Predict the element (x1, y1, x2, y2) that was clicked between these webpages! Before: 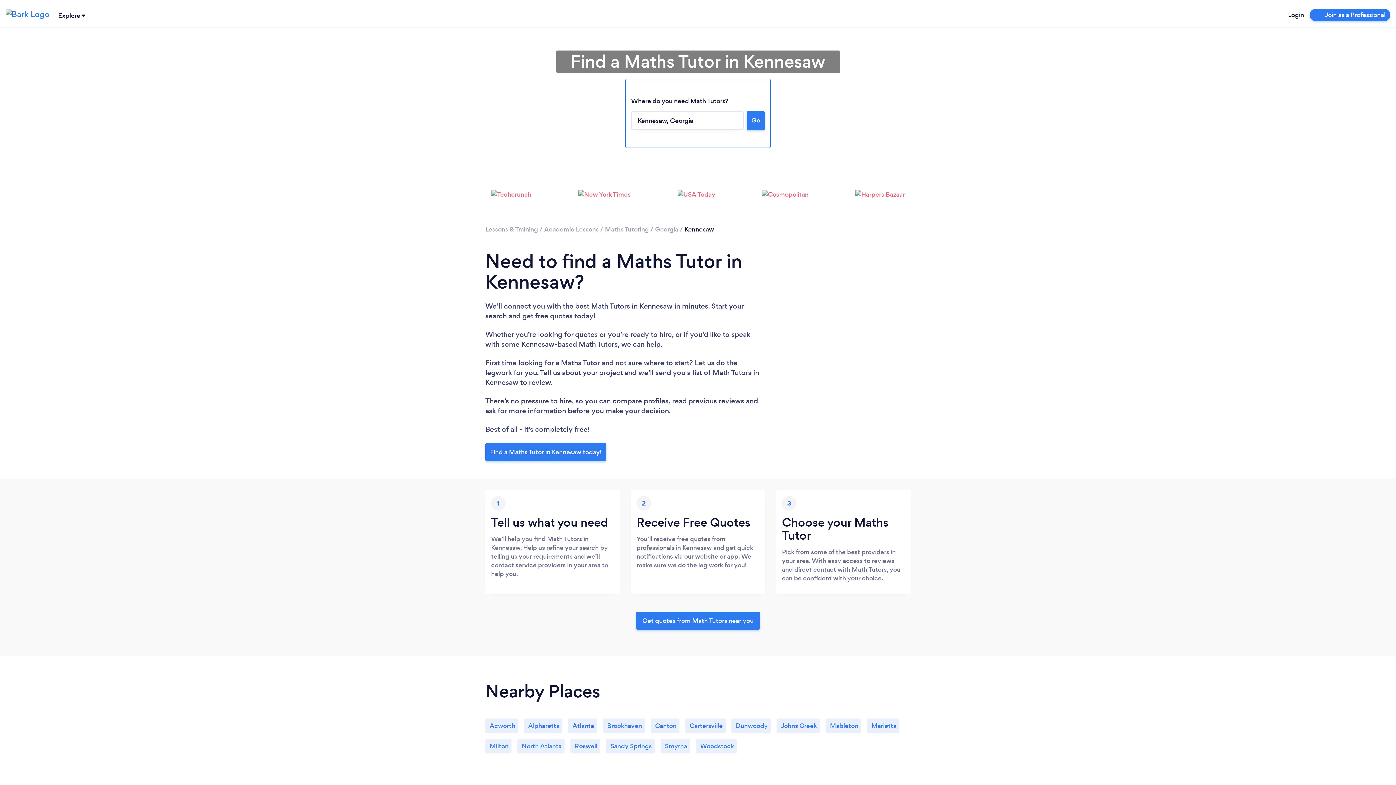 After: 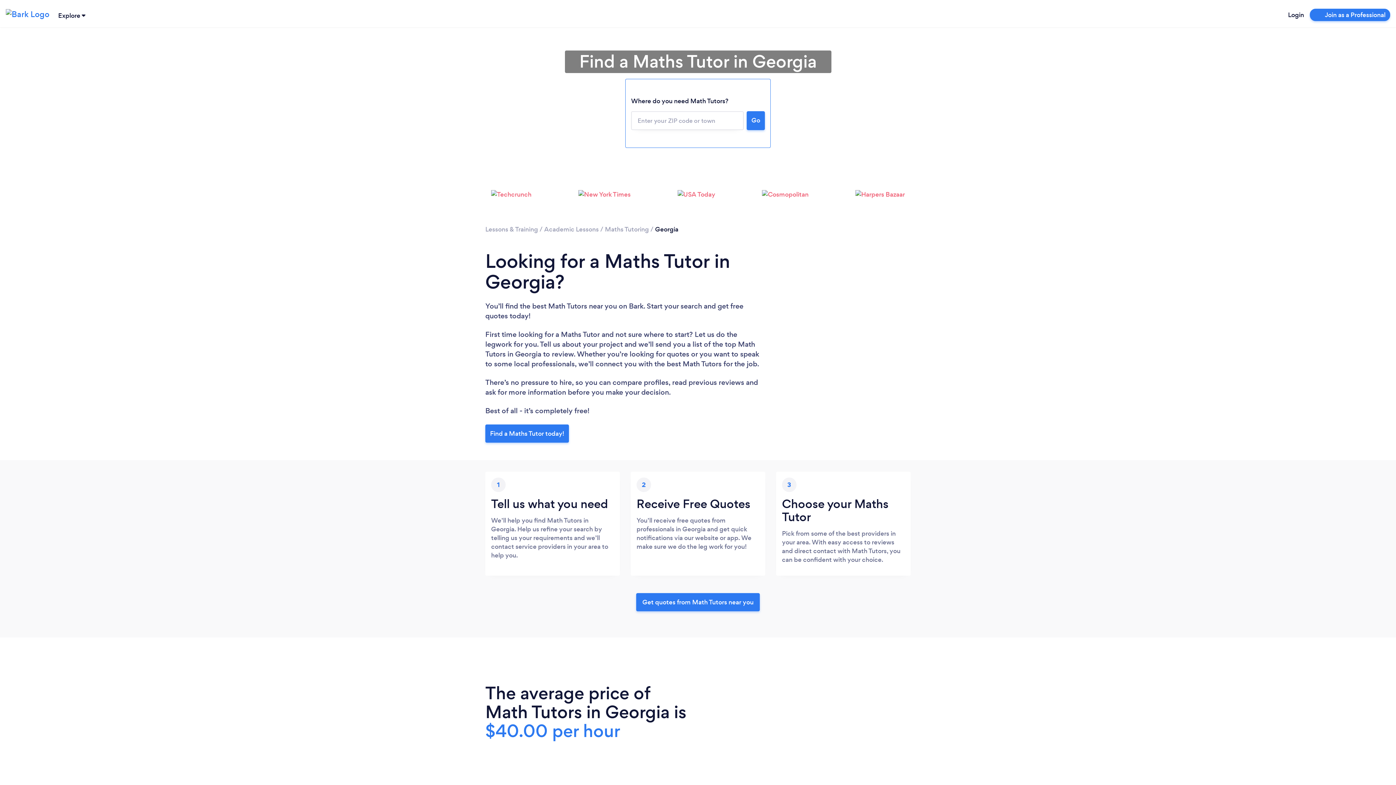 Action: bbox: (655, 224, 678, 233) label: Georgia